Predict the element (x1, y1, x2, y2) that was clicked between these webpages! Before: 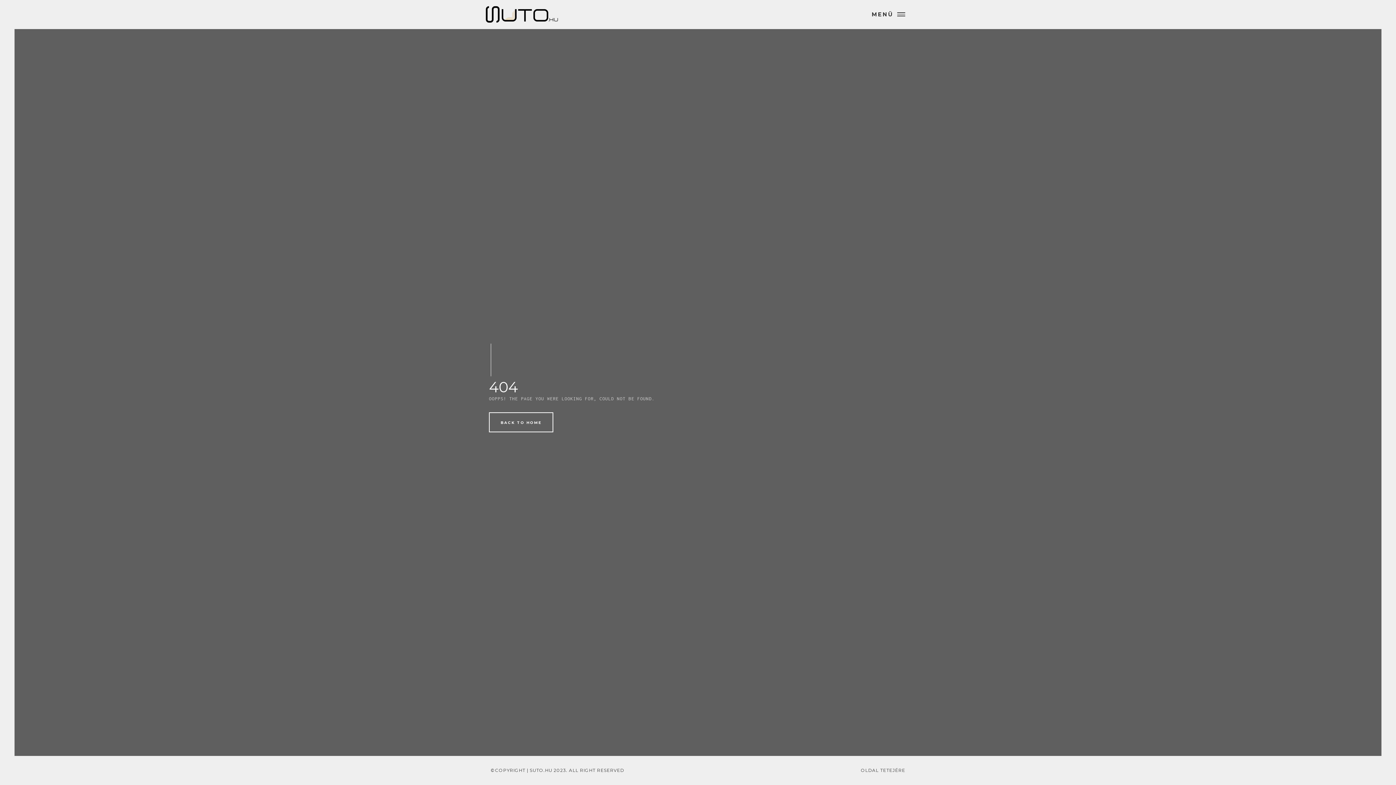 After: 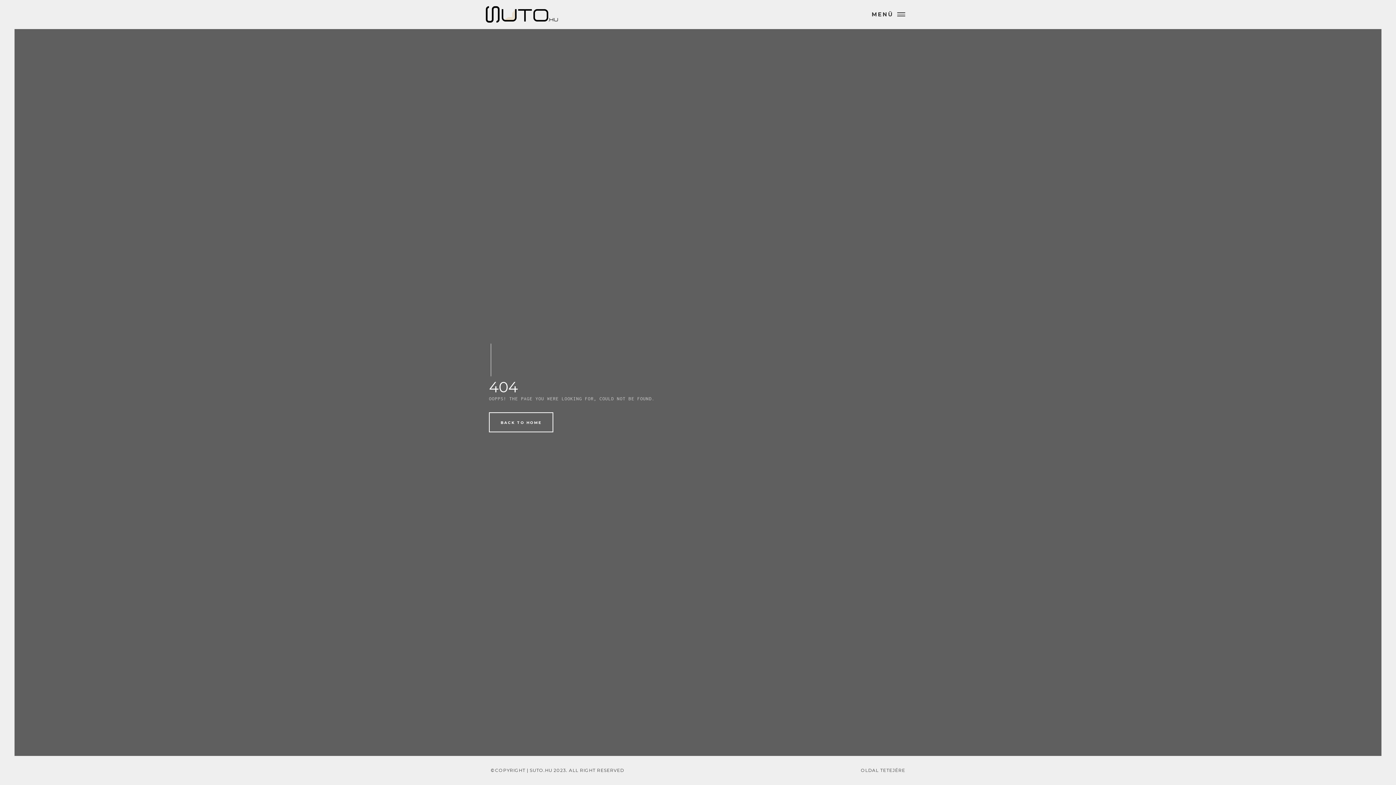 Action: bbox: (861, 768, 905, 773) label: OLDAL TETEJÉRE